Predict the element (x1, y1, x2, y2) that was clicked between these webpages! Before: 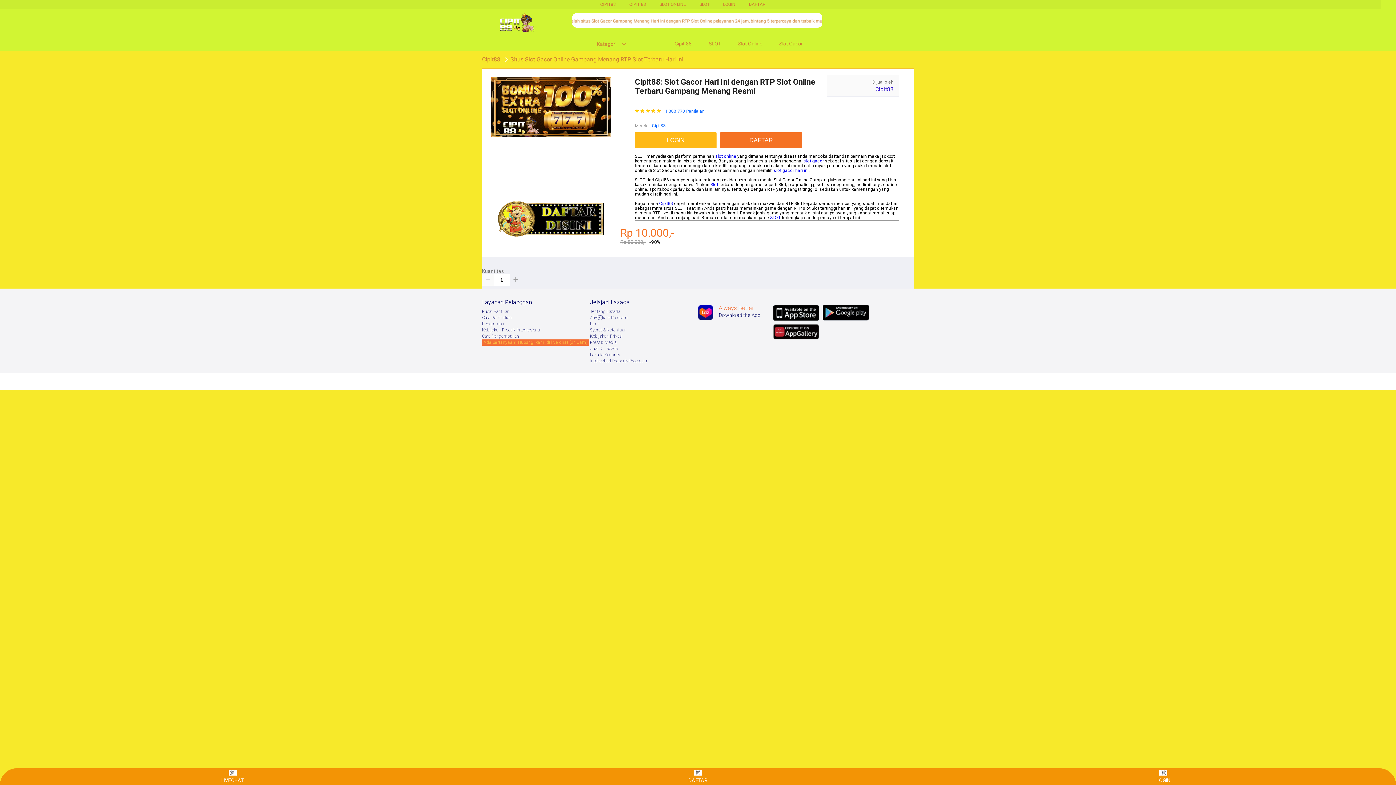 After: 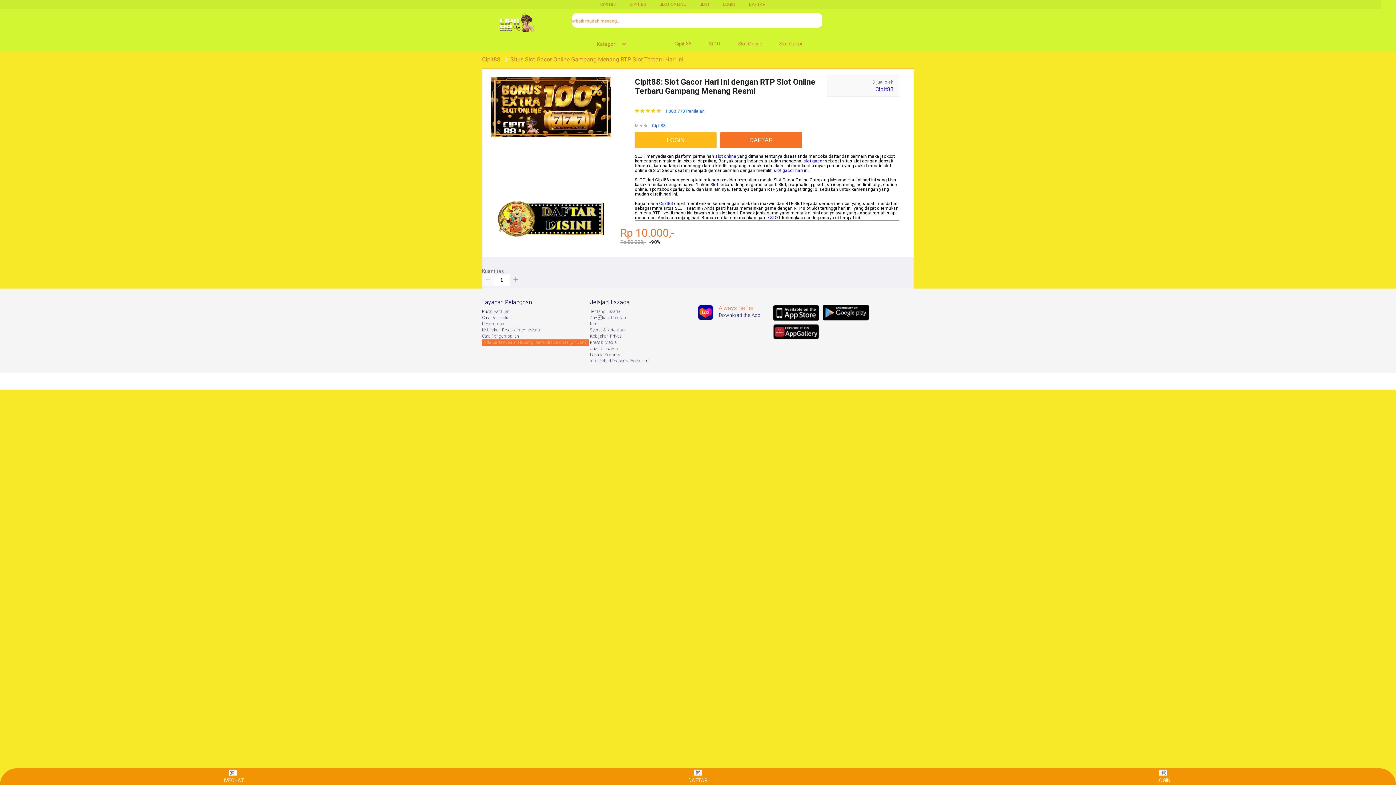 Action: label: Kebijakan Produk Internasional bbox: (482, 327, 541, 332)